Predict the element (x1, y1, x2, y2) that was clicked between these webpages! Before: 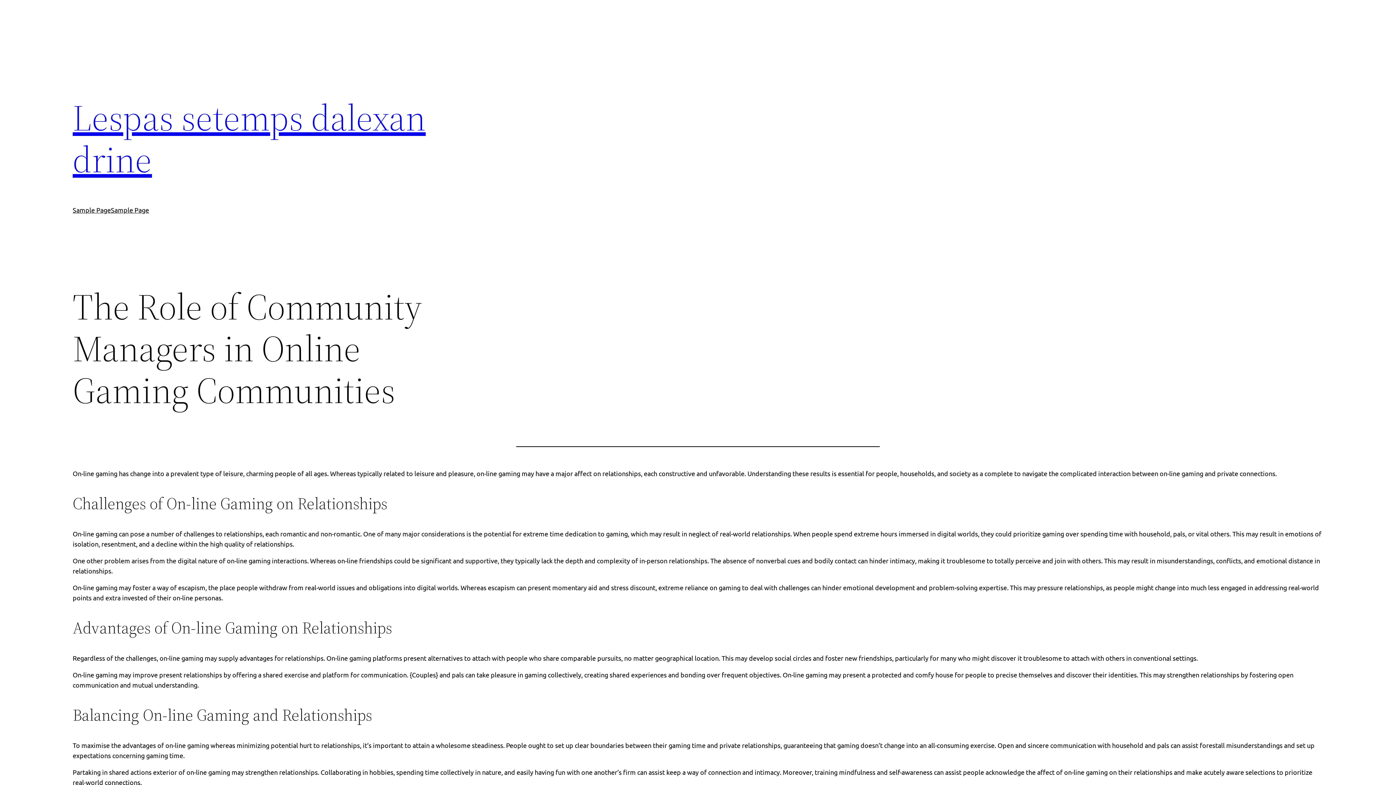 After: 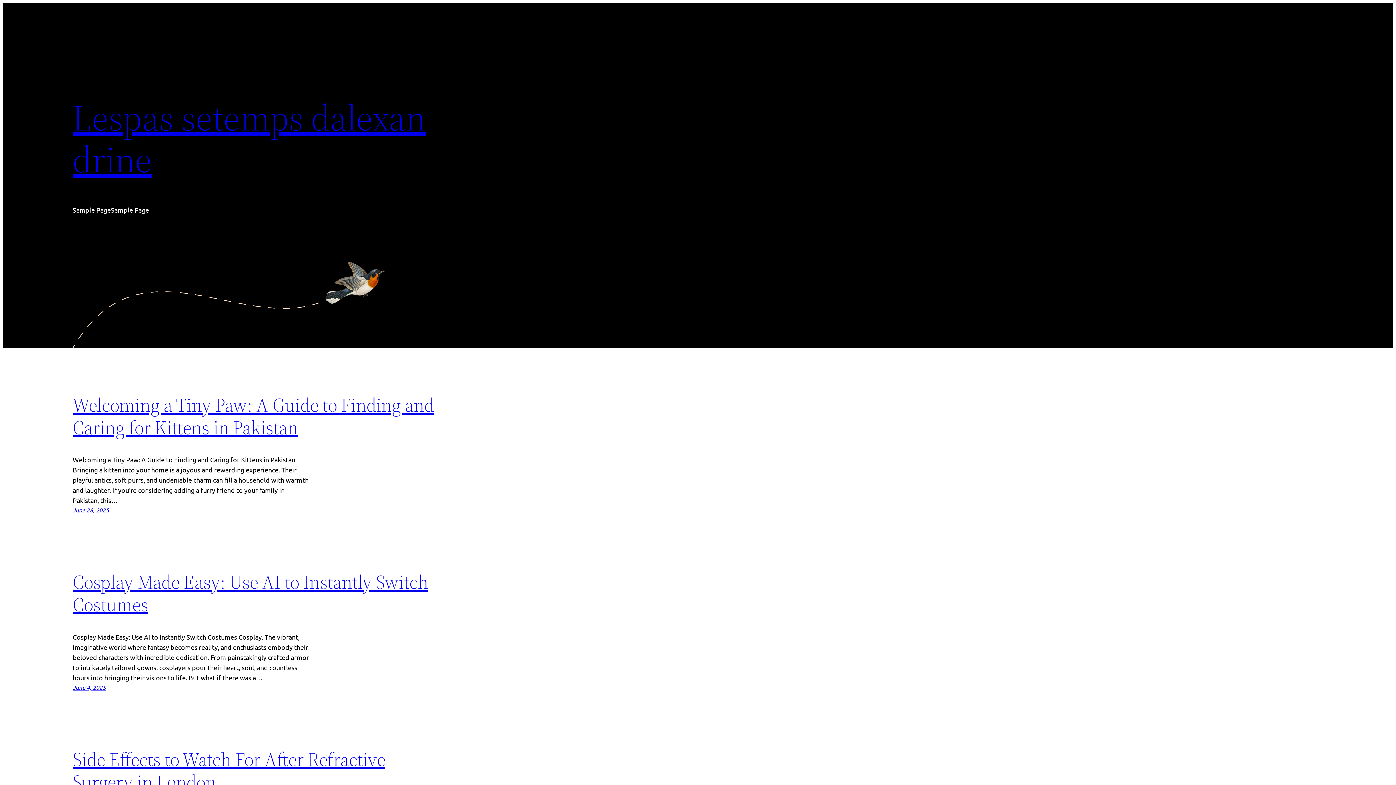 Action: bbox: (72, 92, 425, 184) label: Lespas setemps dalexan drine